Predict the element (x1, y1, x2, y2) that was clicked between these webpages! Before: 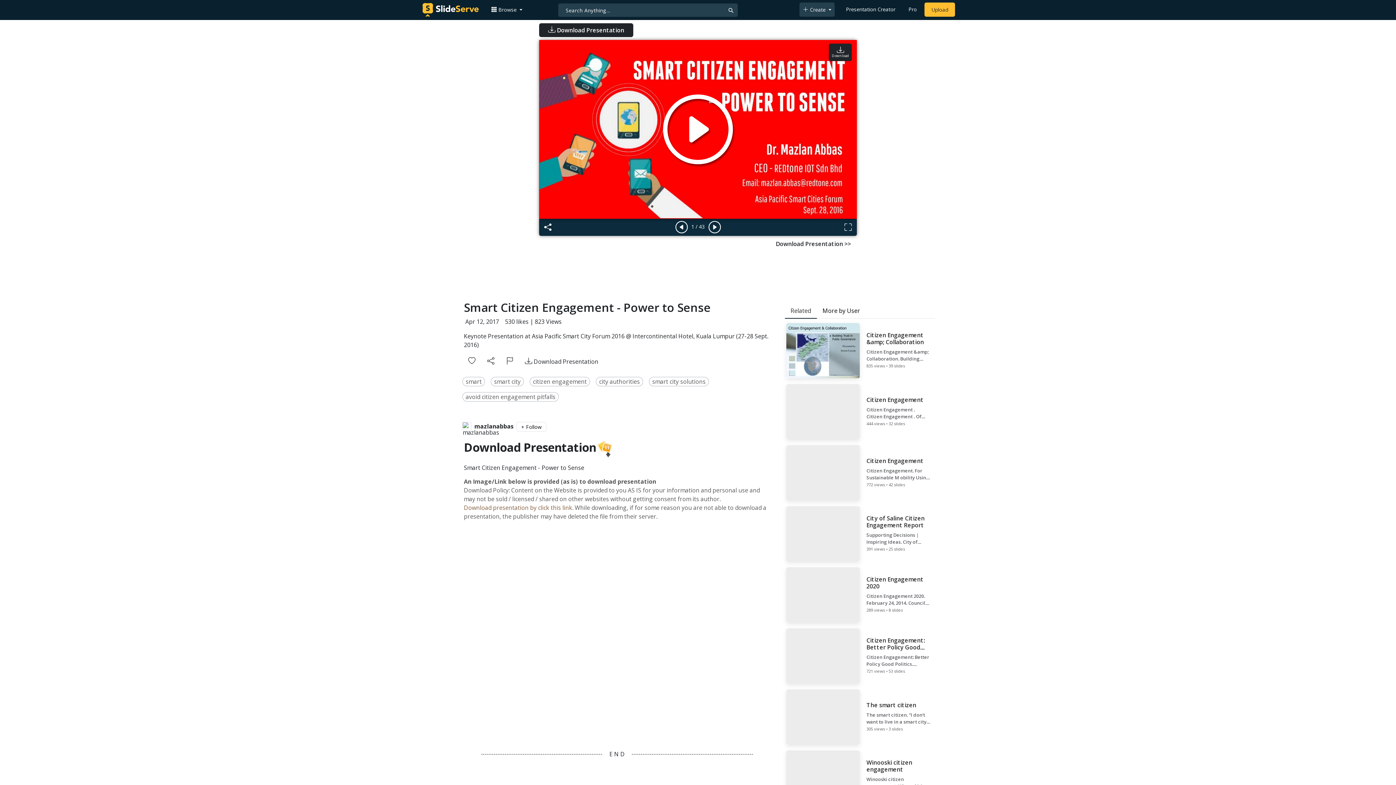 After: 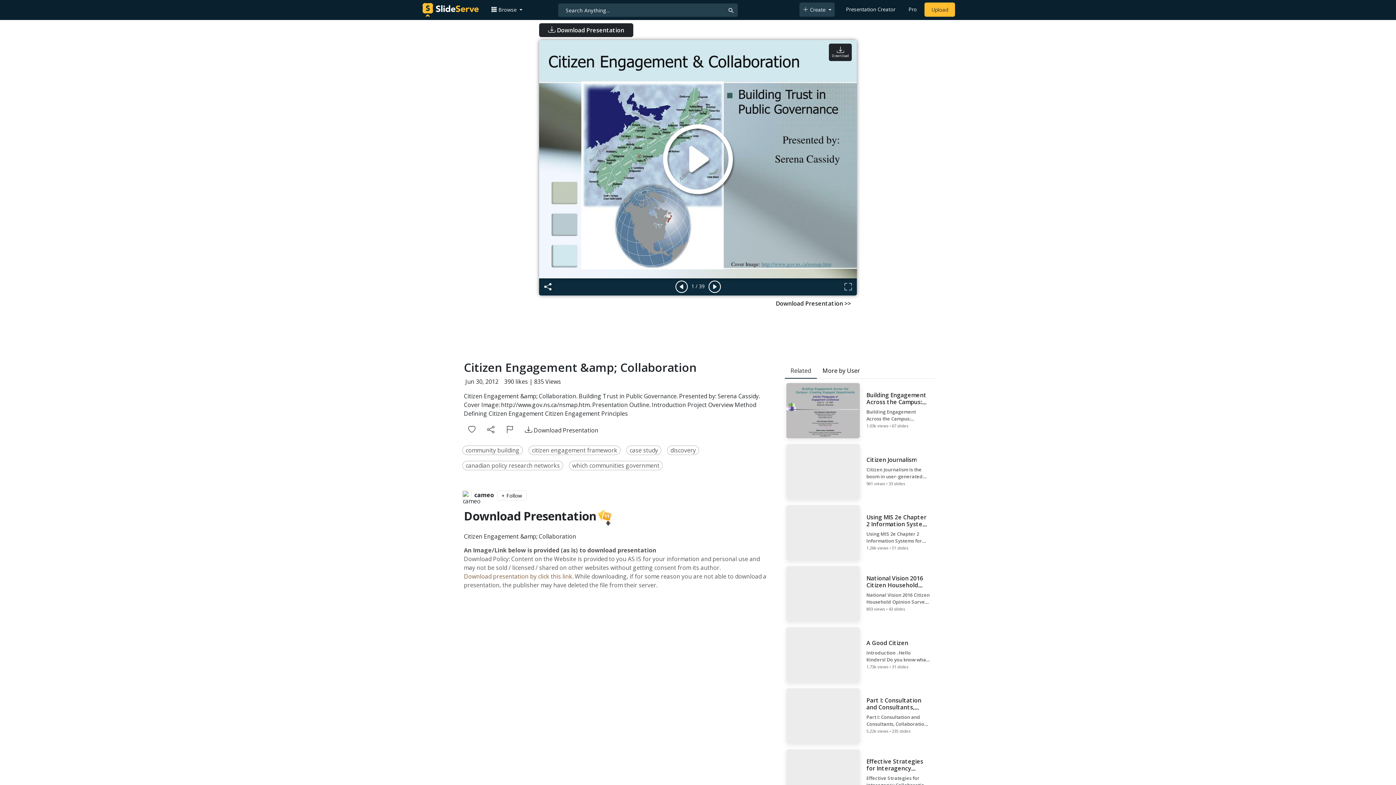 Action: bbox: (784, 321, 935, 379) label: Citizen Engagement &amp; Collaboration

Citizen Engagement &amp; Collaboration. Building Trust in Public Governance. Presented by: Serena Cassidy. Cover Image: http://www.gov.ns.ca/nsmap.htm. Presentation Outline. Introduction Project Overview Method Defining Citizen Engagement Citizen Engagement Principles

835 views • 39 slides